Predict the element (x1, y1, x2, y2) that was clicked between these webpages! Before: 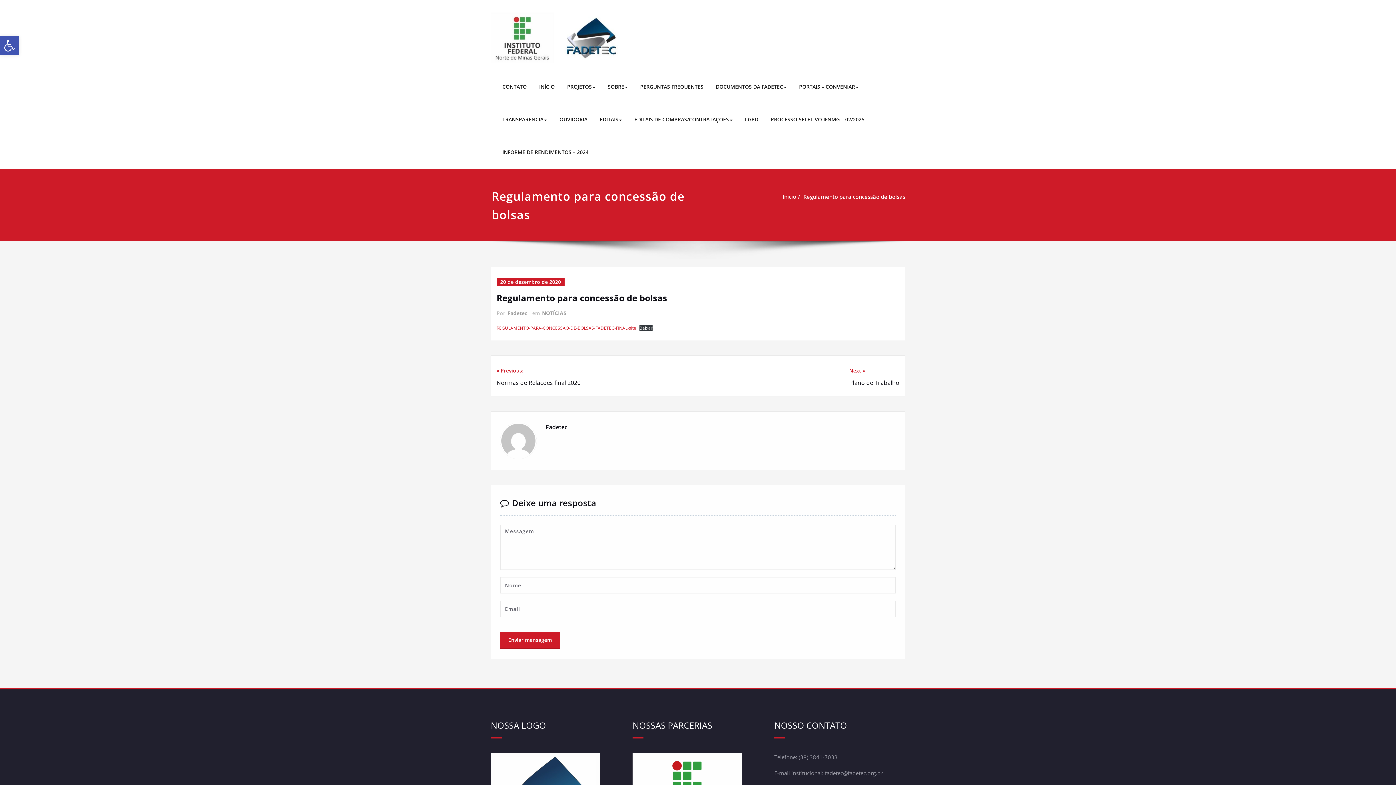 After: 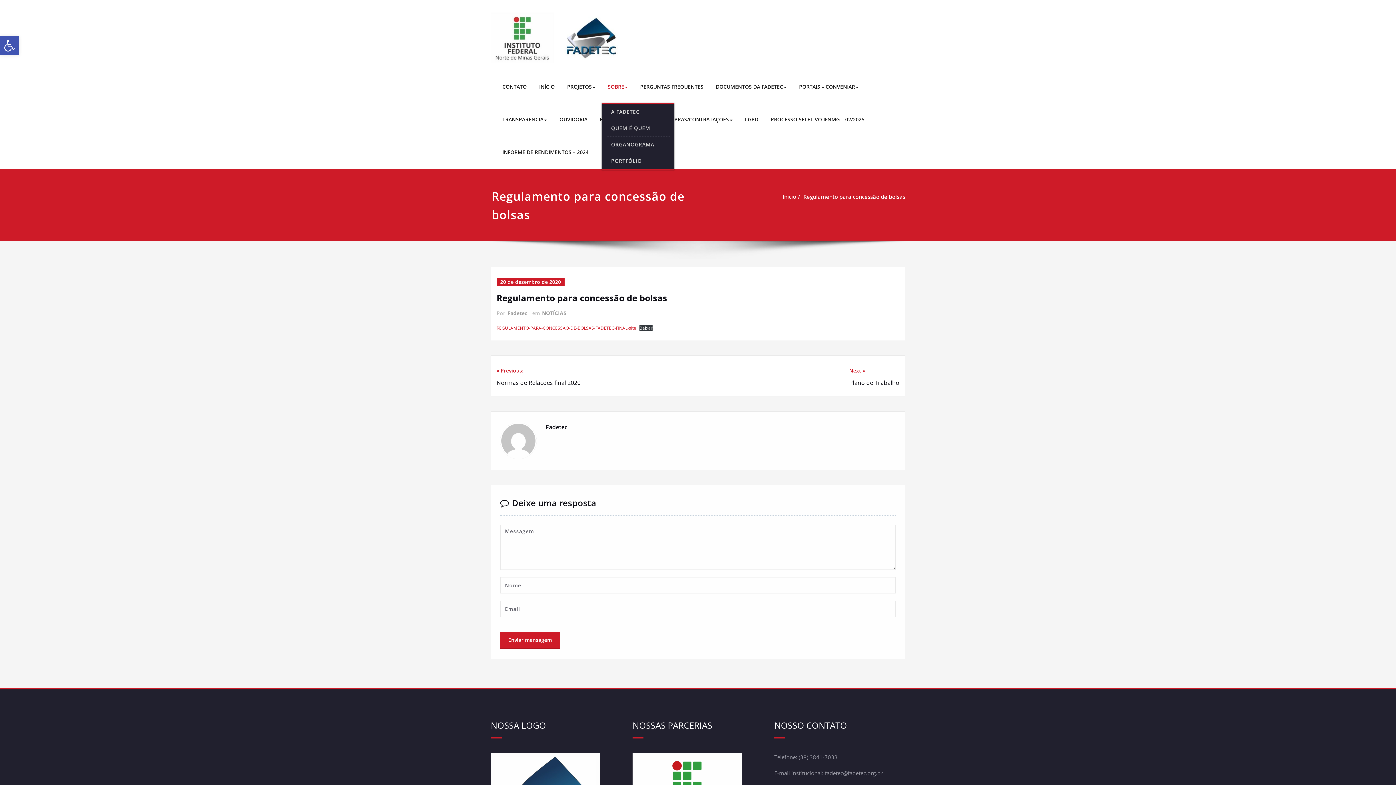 Action: bbox: (601, 70, 634, 103) label: SOBRE